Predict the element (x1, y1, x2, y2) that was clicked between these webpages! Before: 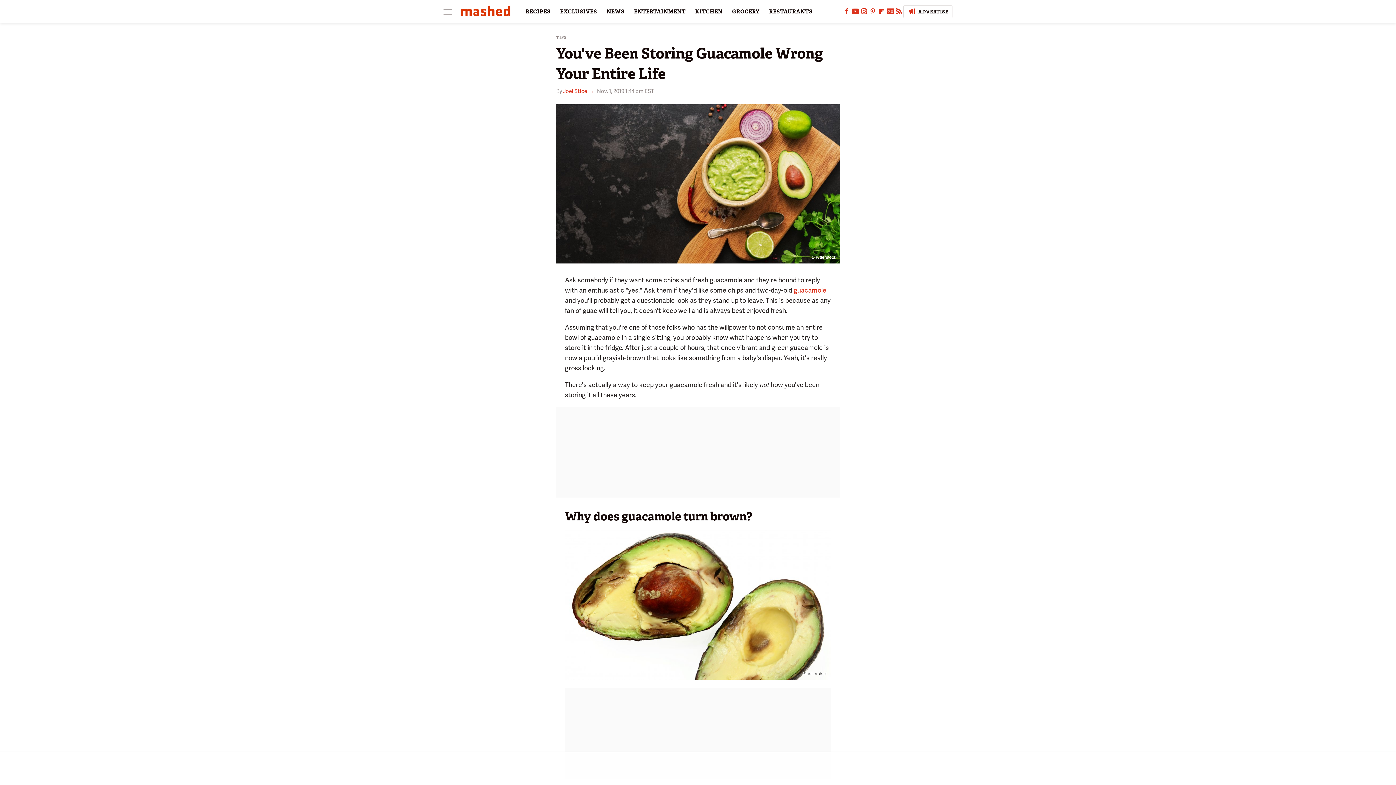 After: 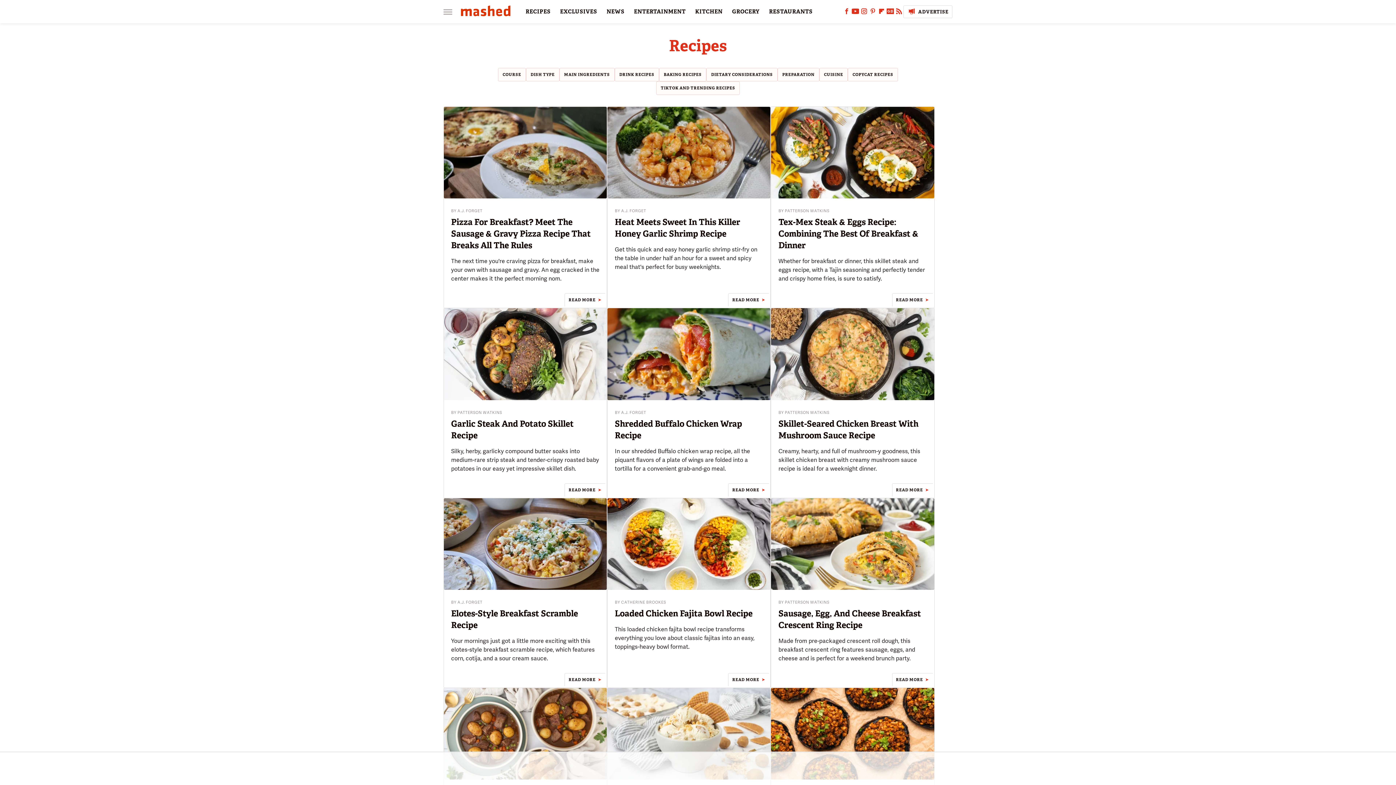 Action: label: RECIPES bbox: (525, 0, 550, 23)